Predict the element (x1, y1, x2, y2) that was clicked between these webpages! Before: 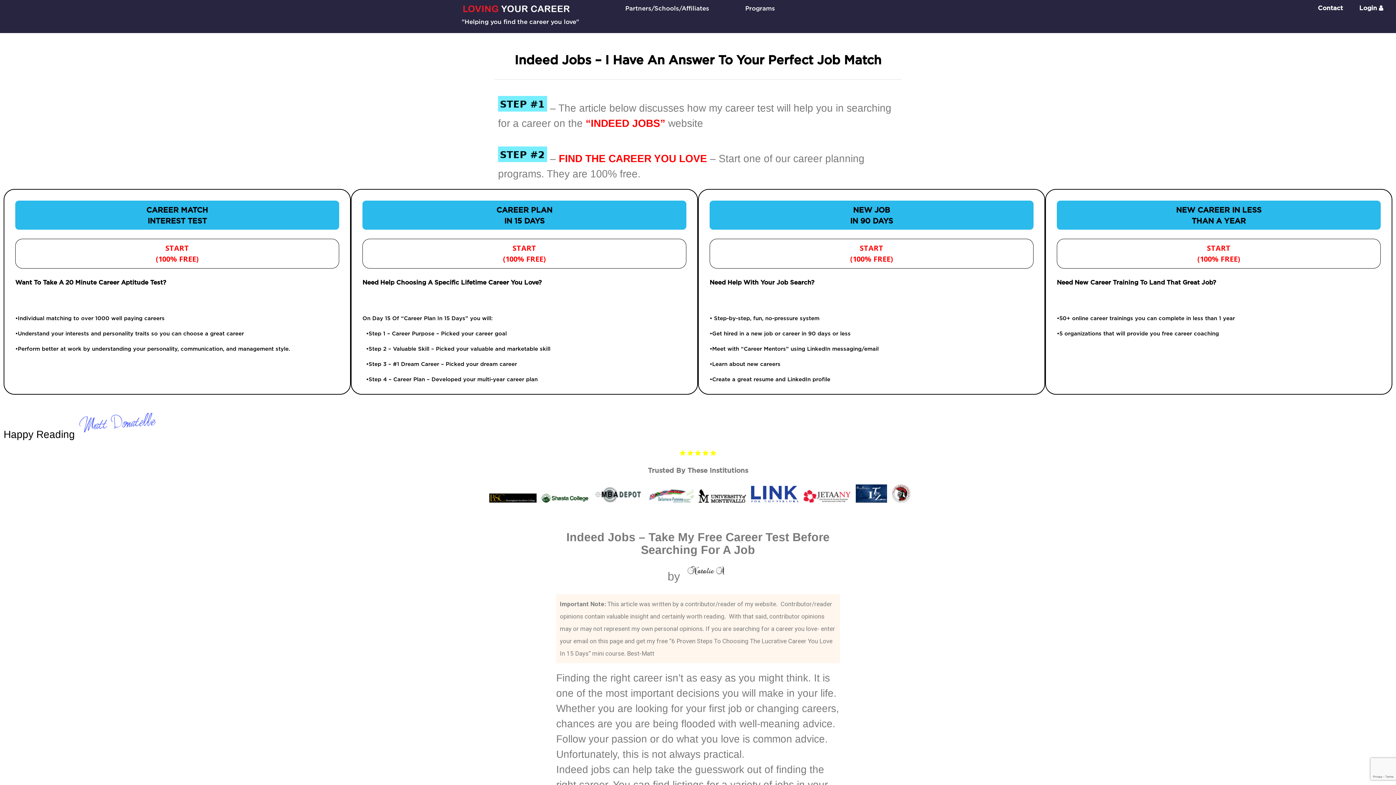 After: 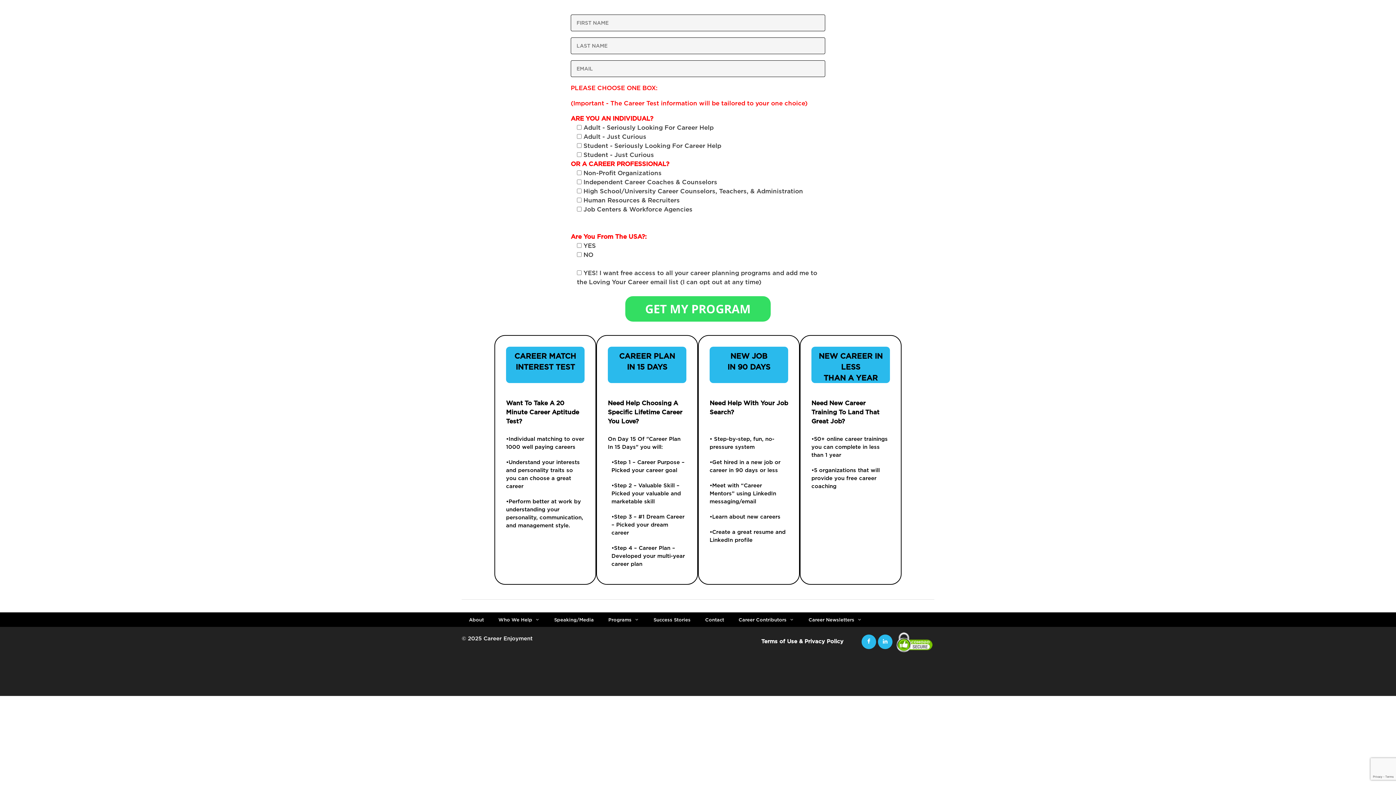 Action: label: START
(100% FREE) bbox: (362, 245, 686, 251)